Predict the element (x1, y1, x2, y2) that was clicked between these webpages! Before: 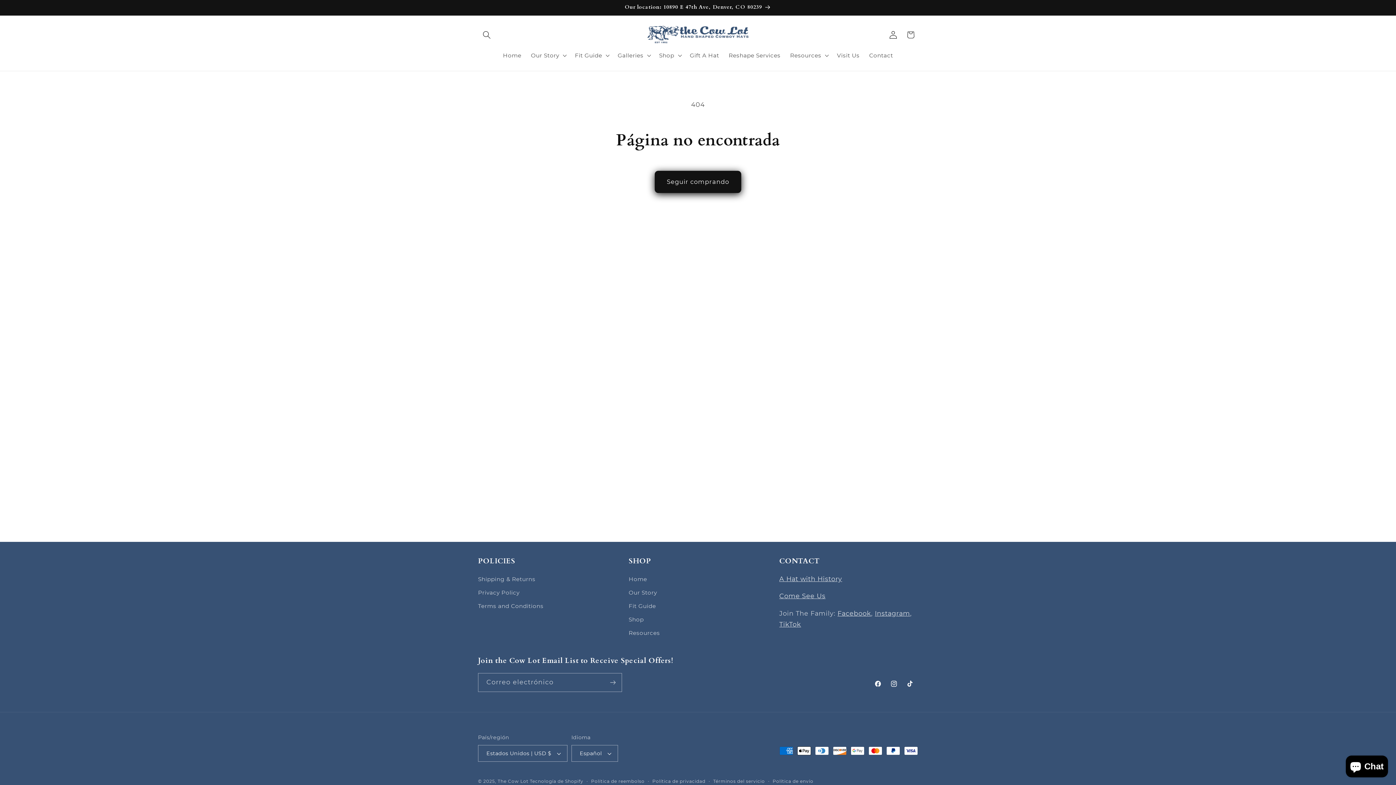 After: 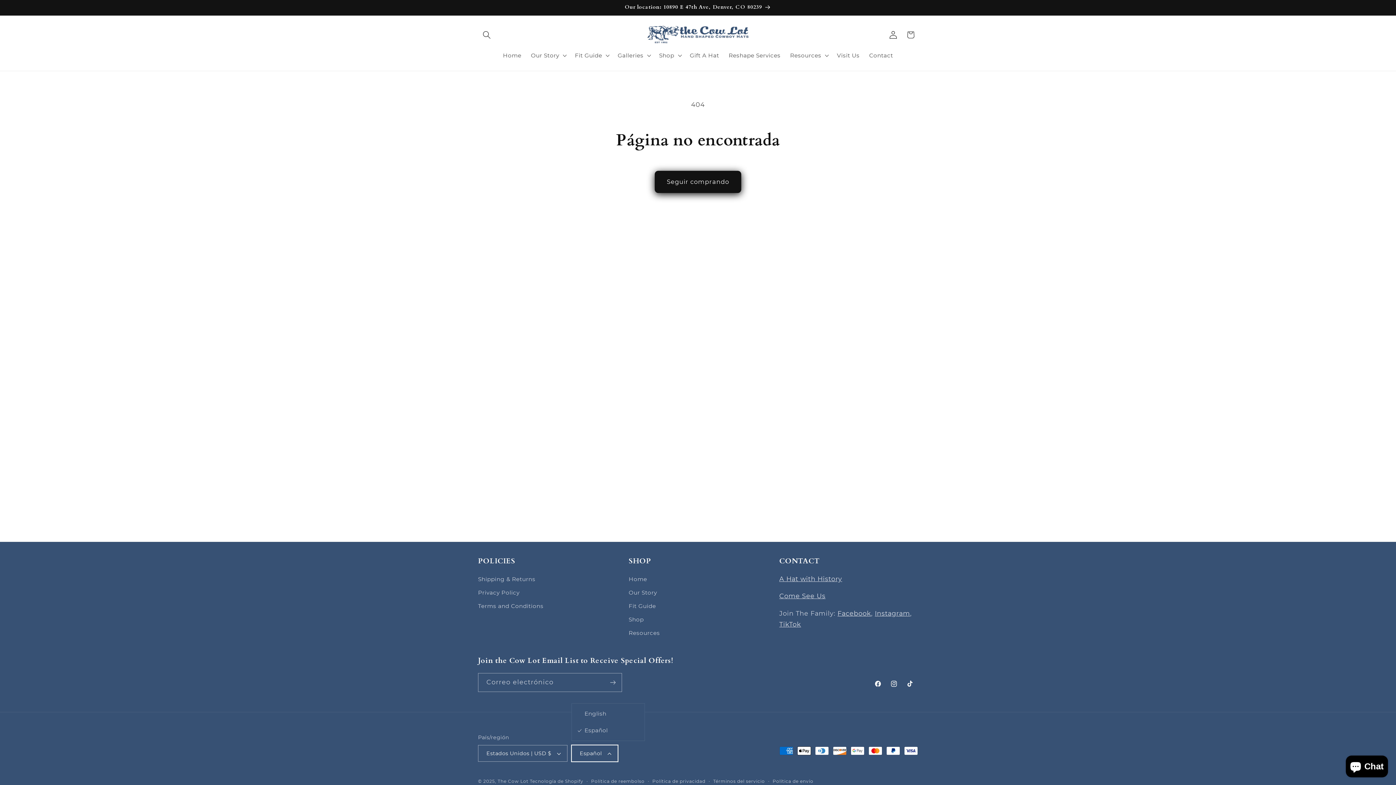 Action: label: Español bbox: (571, 745, 618, 762)